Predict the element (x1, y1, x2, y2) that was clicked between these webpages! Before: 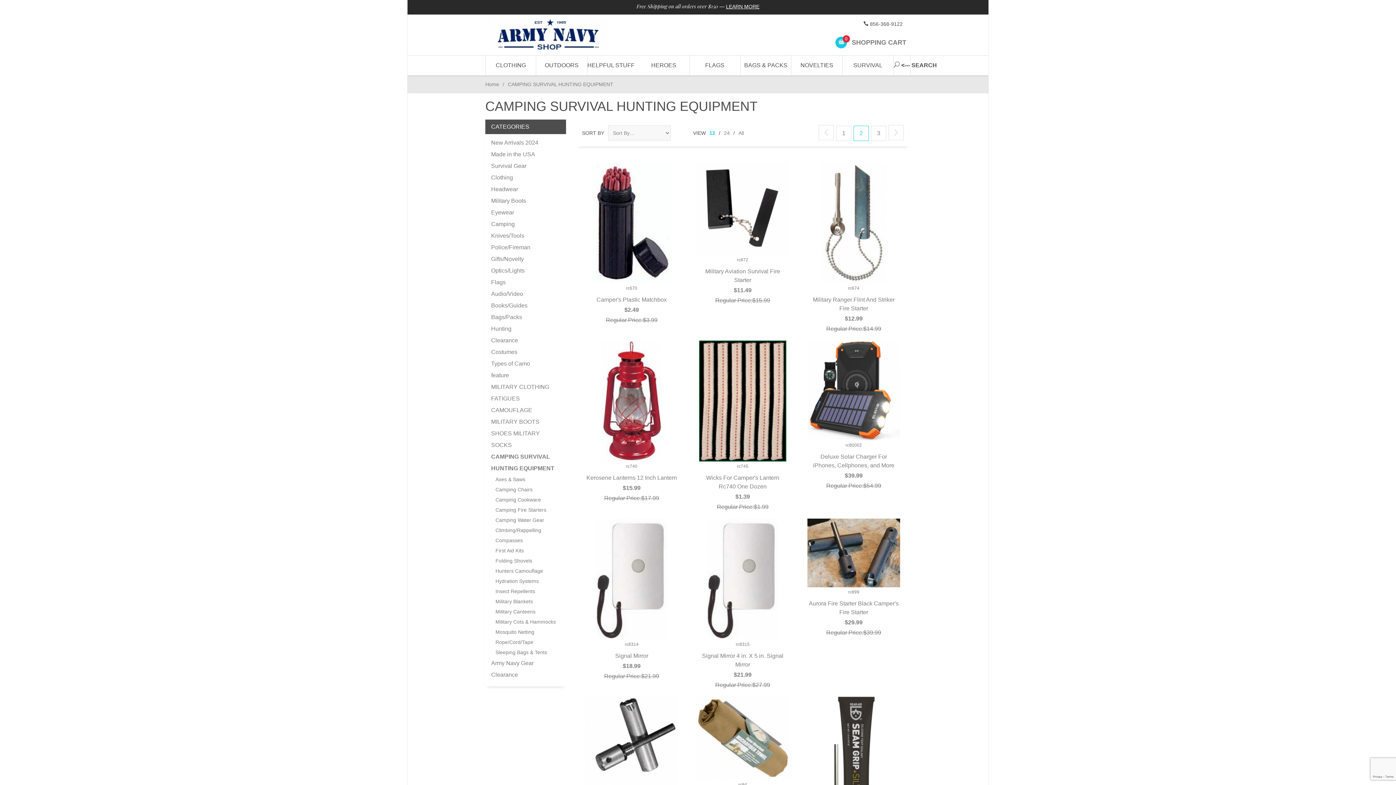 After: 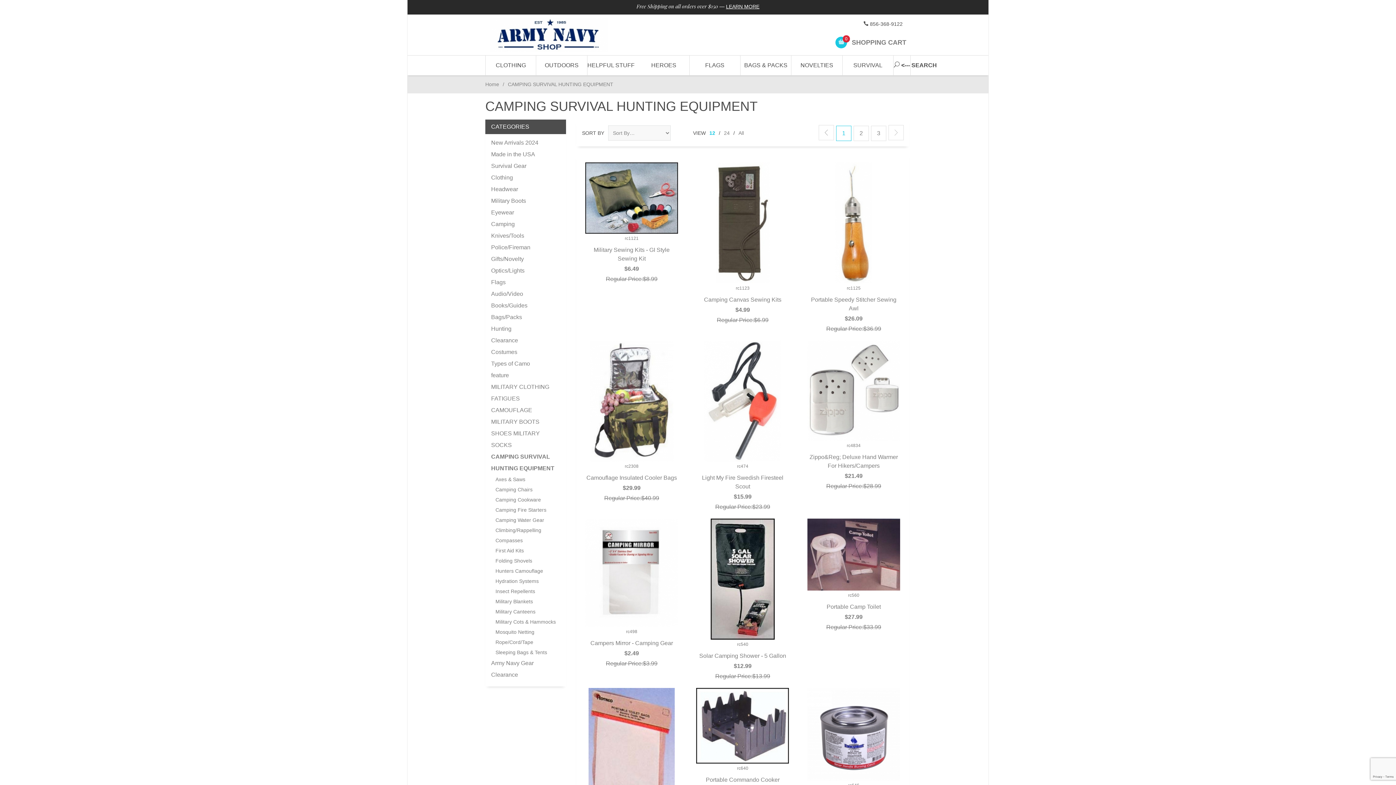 Action: bbox: (819, 125, 833, 140)